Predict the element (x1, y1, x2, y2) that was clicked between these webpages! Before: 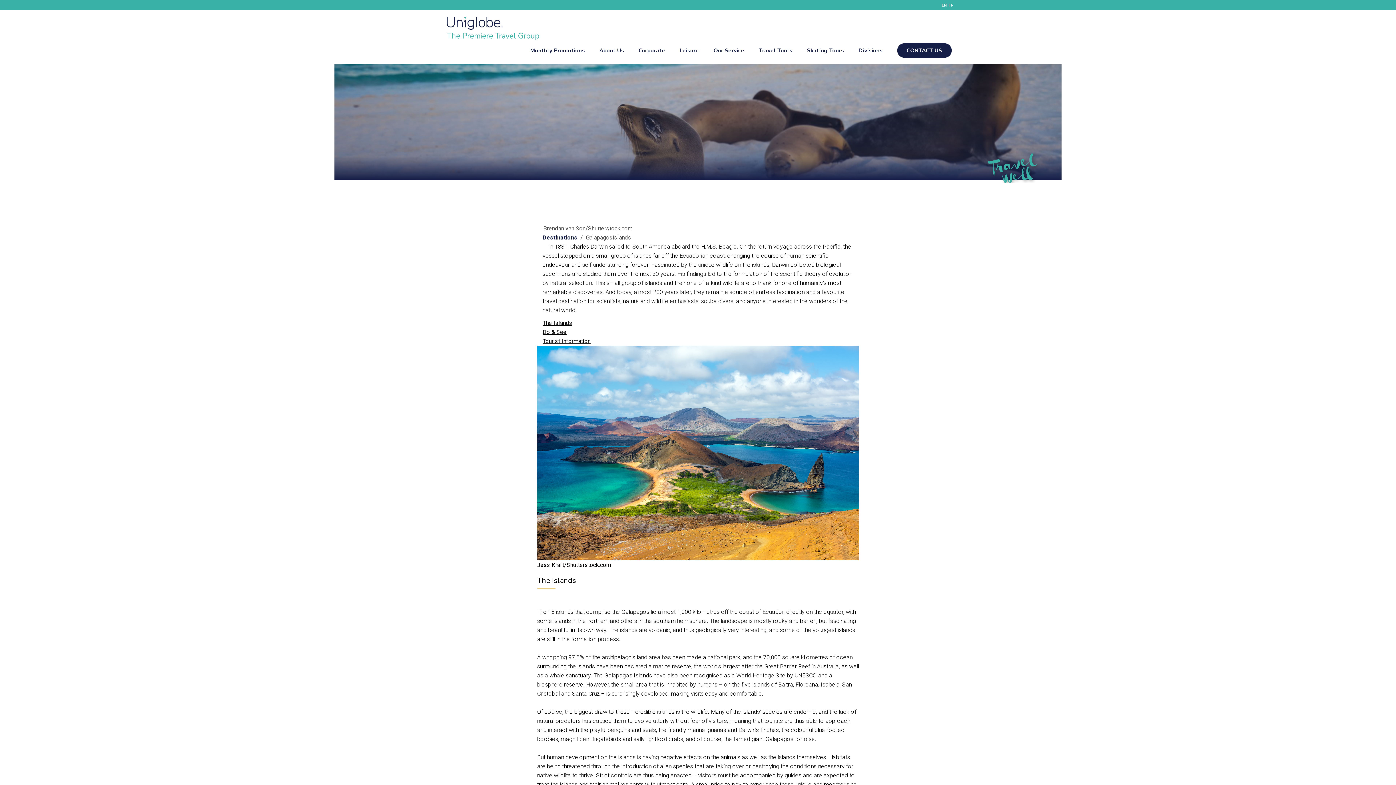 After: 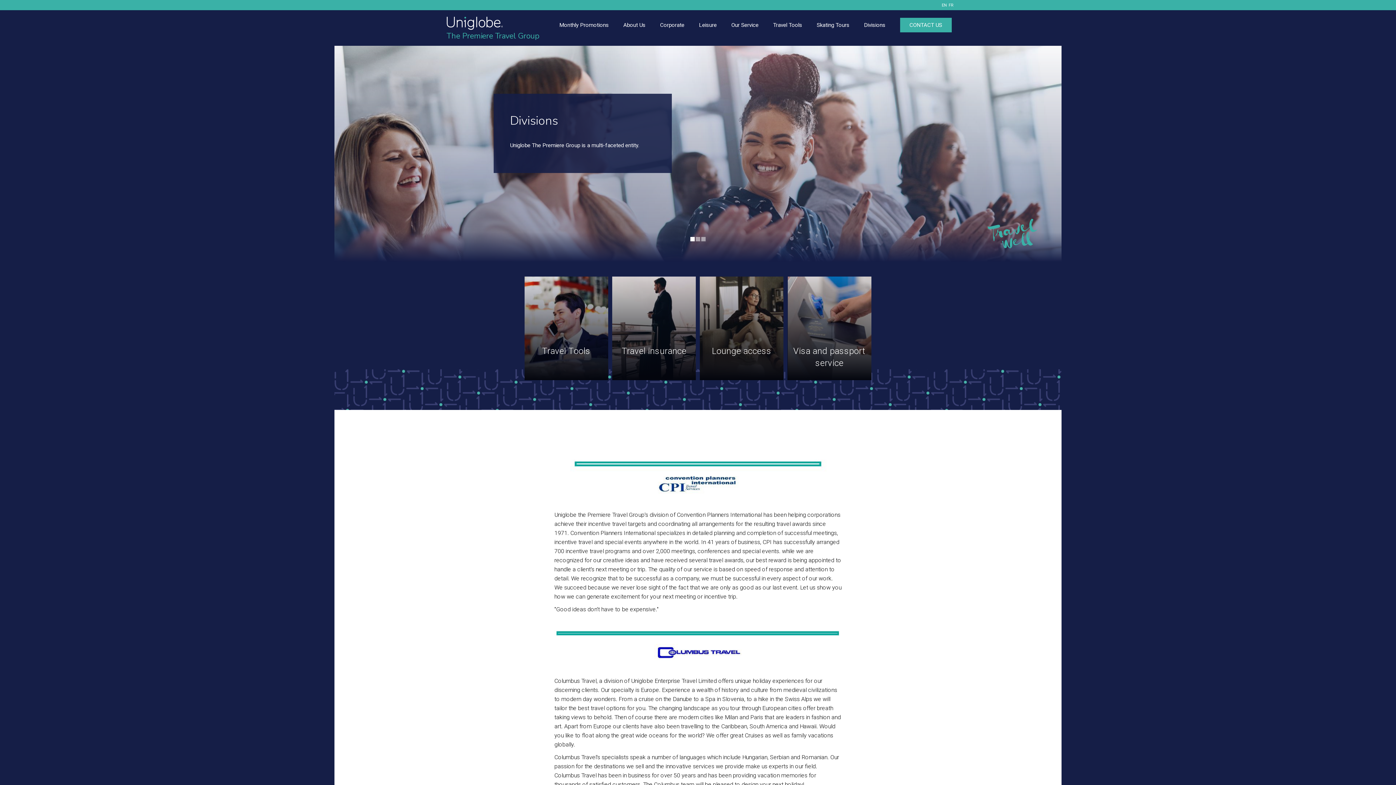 Action: label: Divisions bbox: (858, 46, 882, 54)